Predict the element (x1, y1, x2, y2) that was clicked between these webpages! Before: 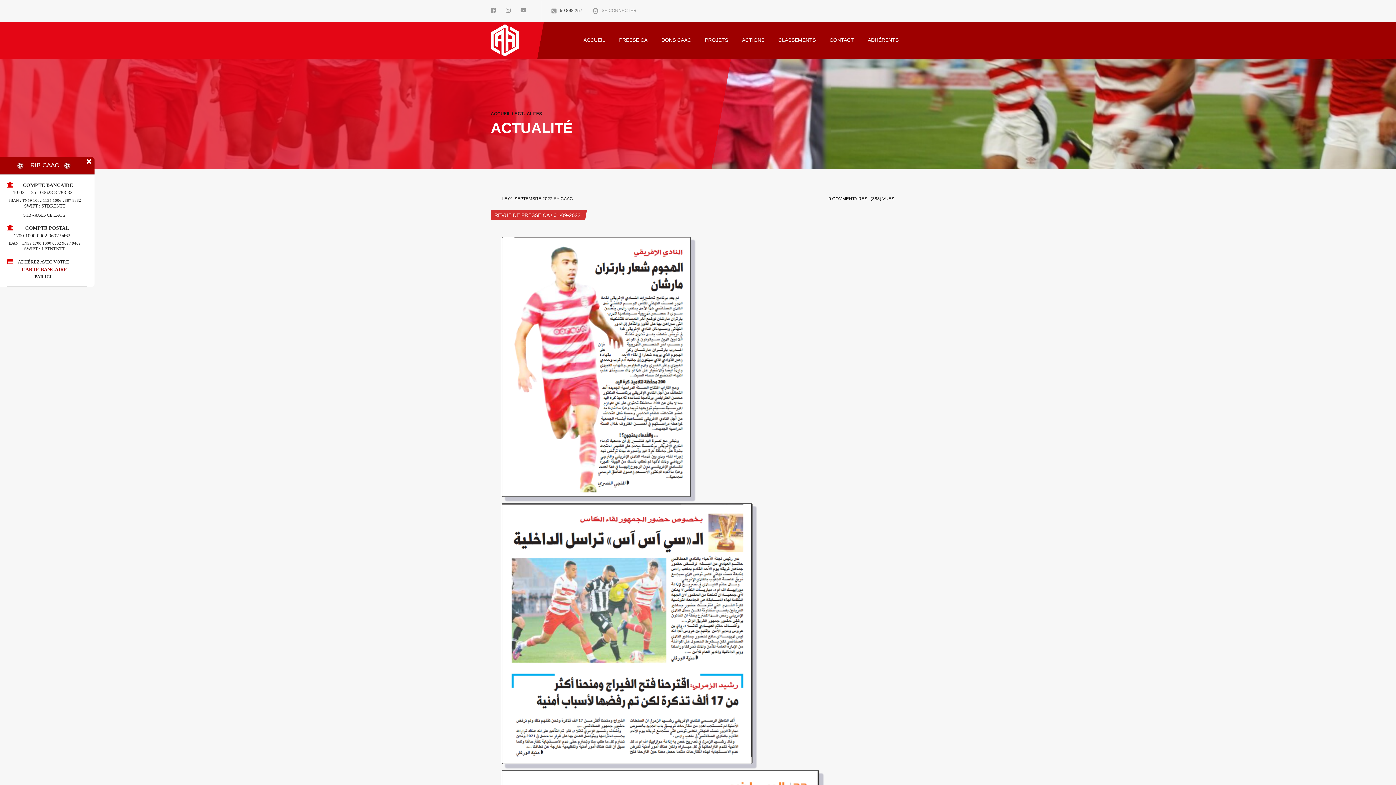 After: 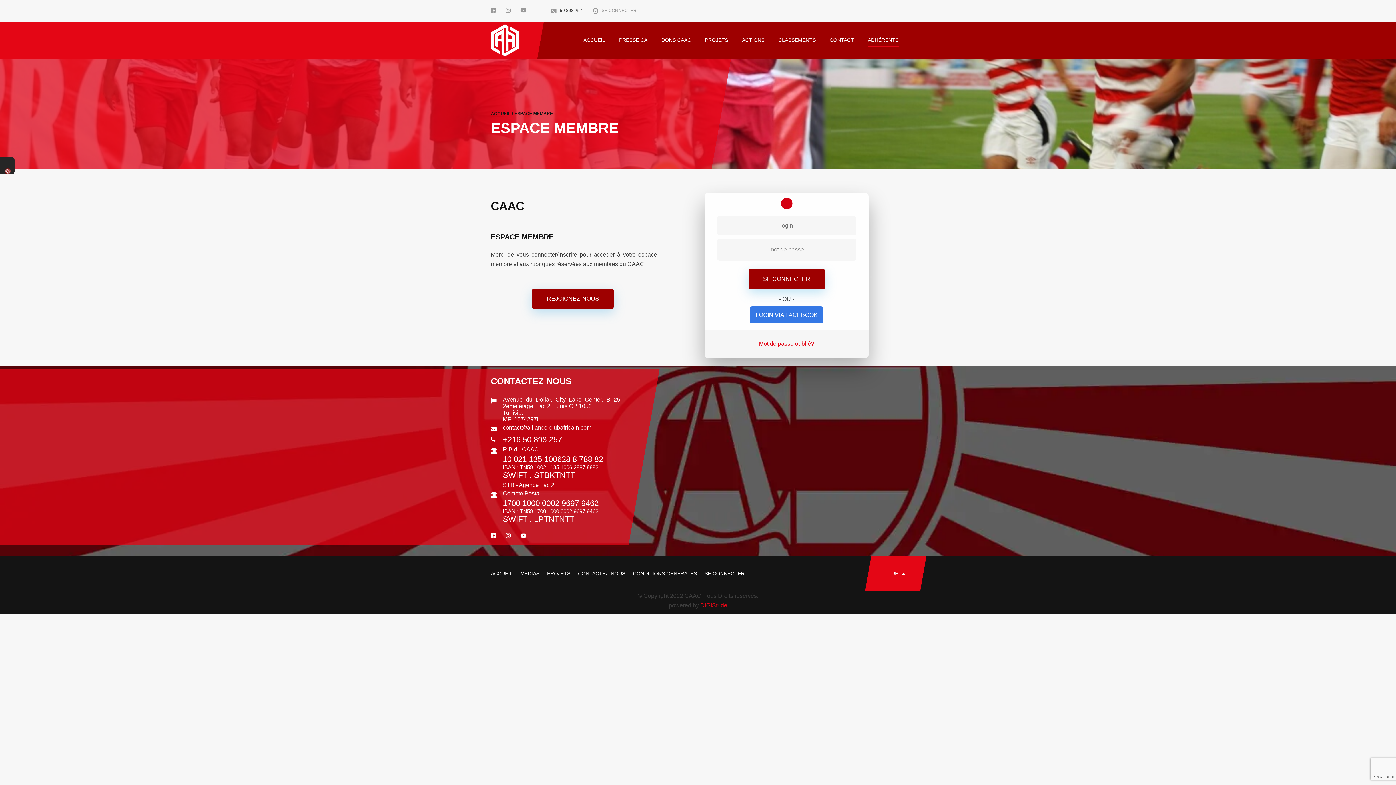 Action: bbox: (592, 8, 636, 13) label: SE CONNECTER